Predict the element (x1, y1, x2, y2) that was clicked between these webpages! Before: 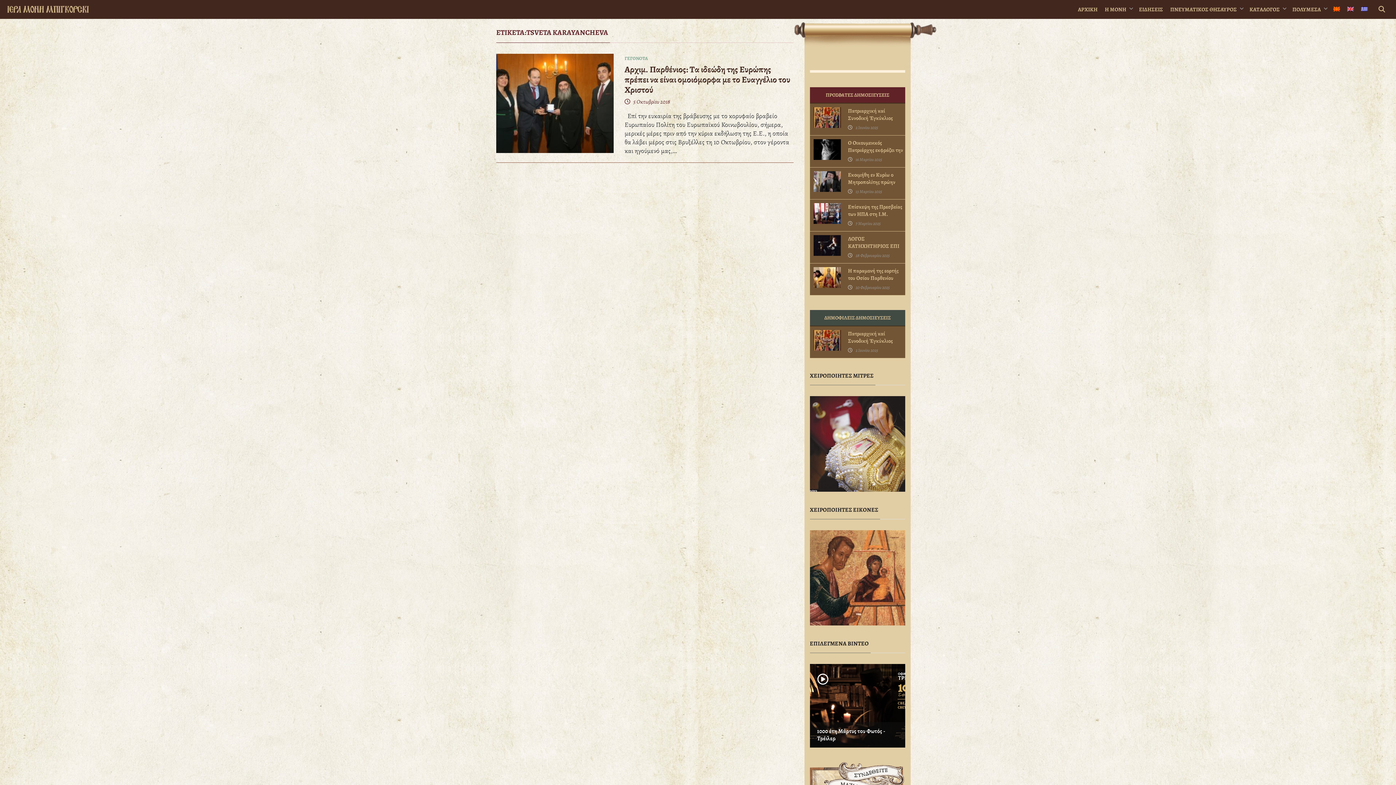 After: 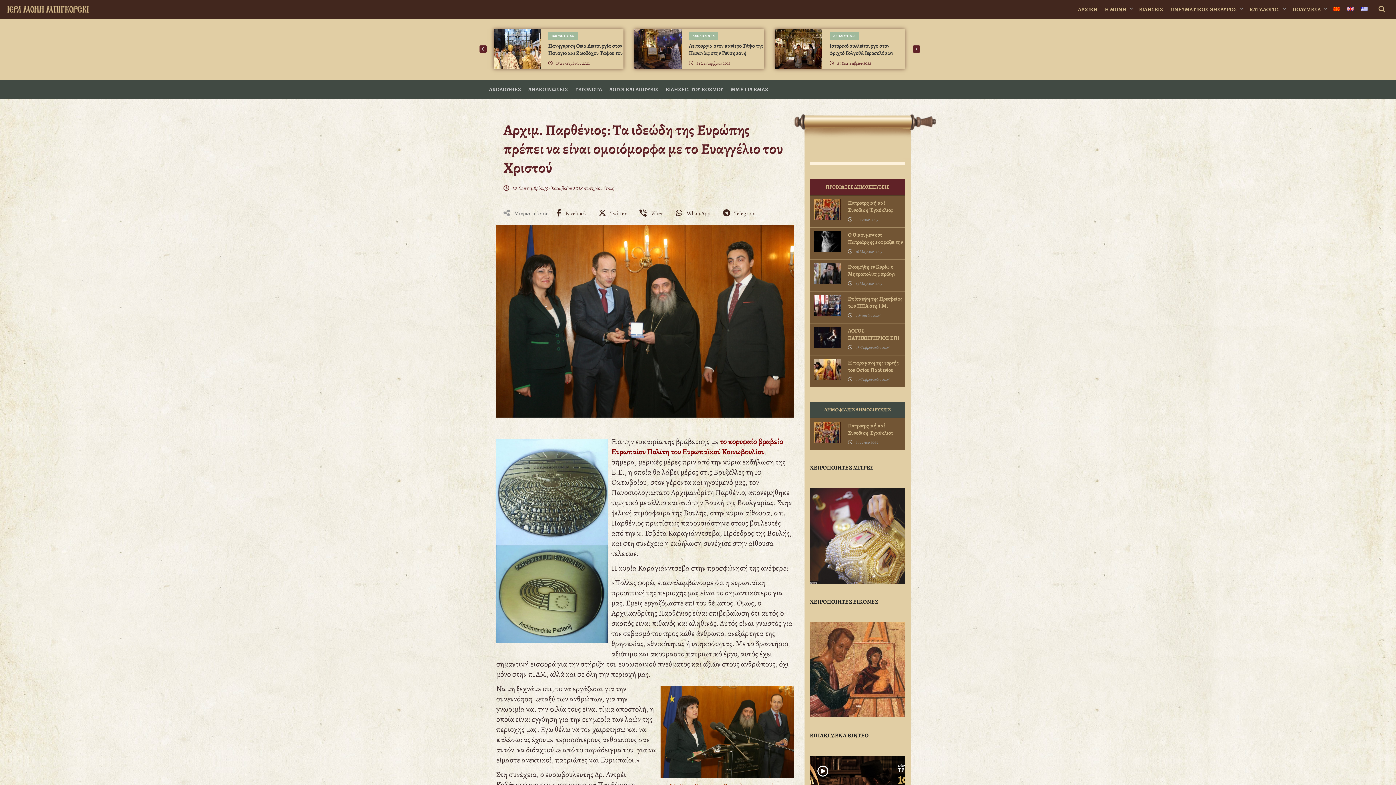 Action: label: Αρχιμ. Παρθένιος: Τα ιδεώδη της Ευρώπης πρέπει να είναι ομοιόμορφα με το Ευαγγέλιο του Χριστού bbox: (624, 64, 793, 94)